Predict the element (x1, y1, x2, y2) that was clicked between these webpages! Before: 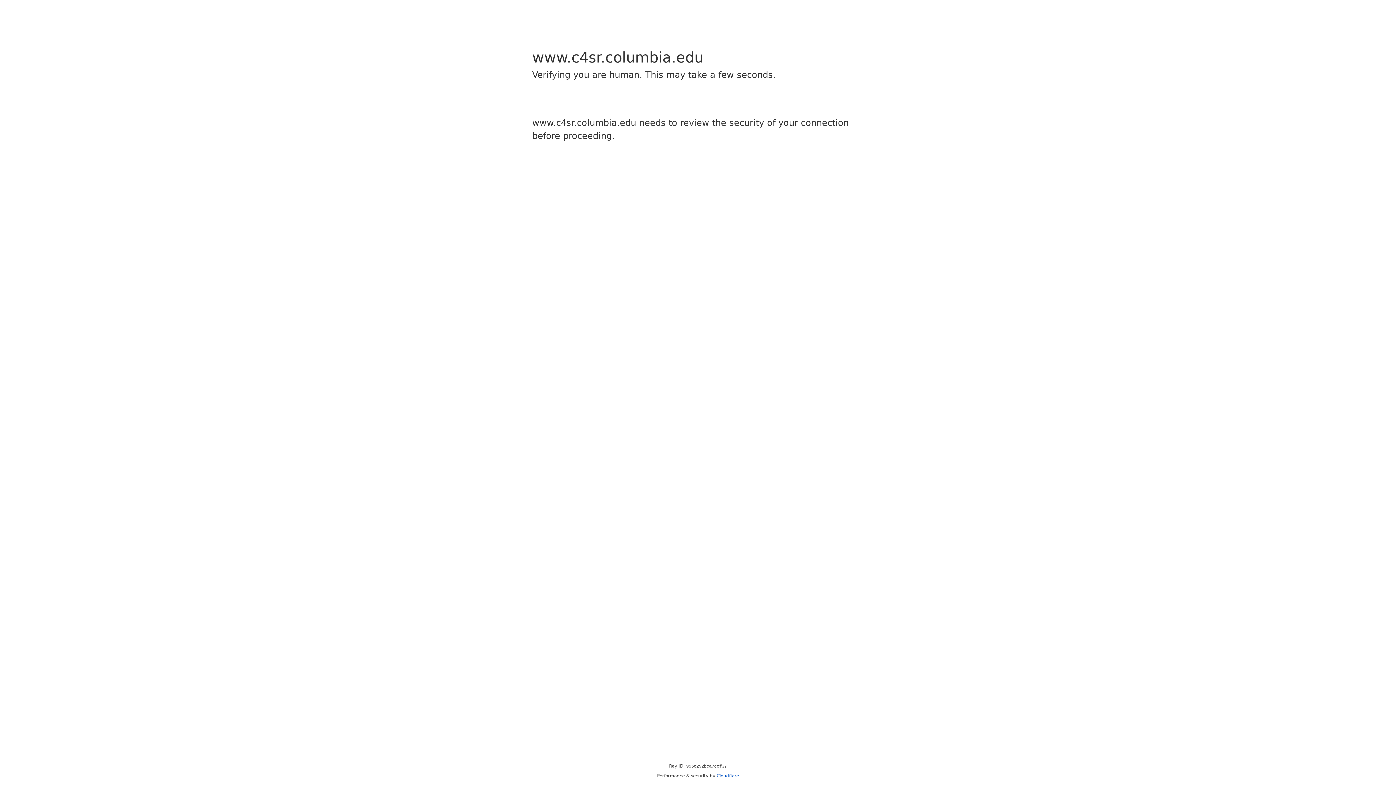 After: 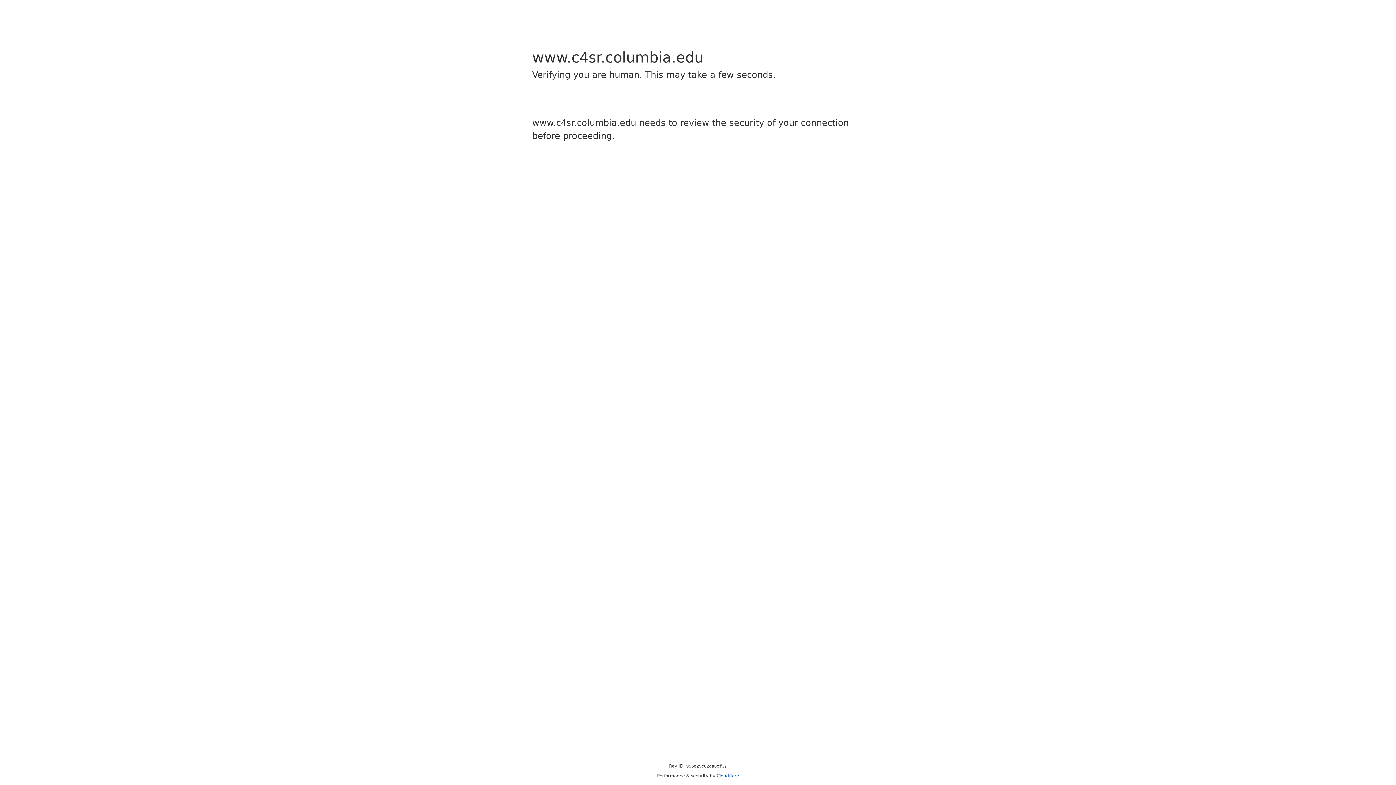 Action: label: Cloudflare bbox: (716, 773, 739, 778)